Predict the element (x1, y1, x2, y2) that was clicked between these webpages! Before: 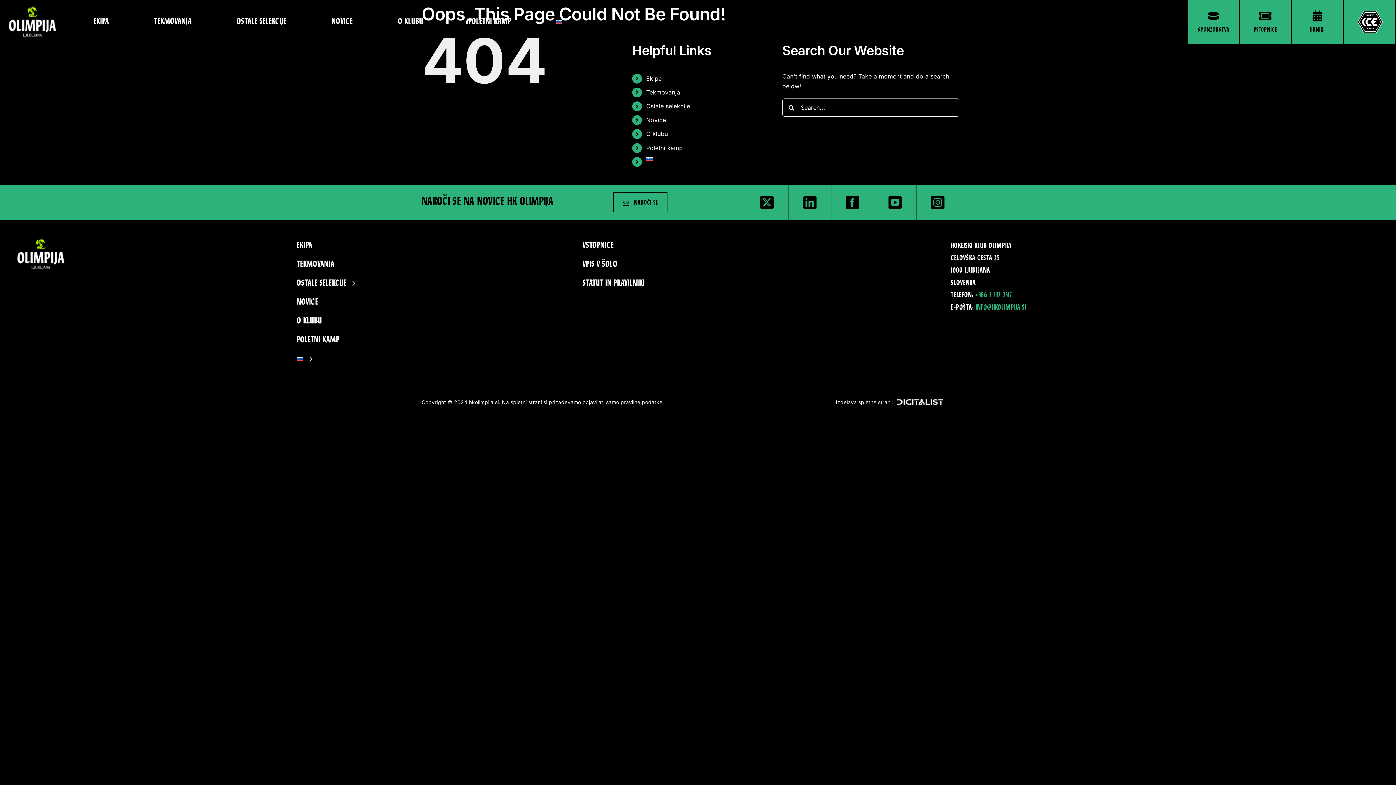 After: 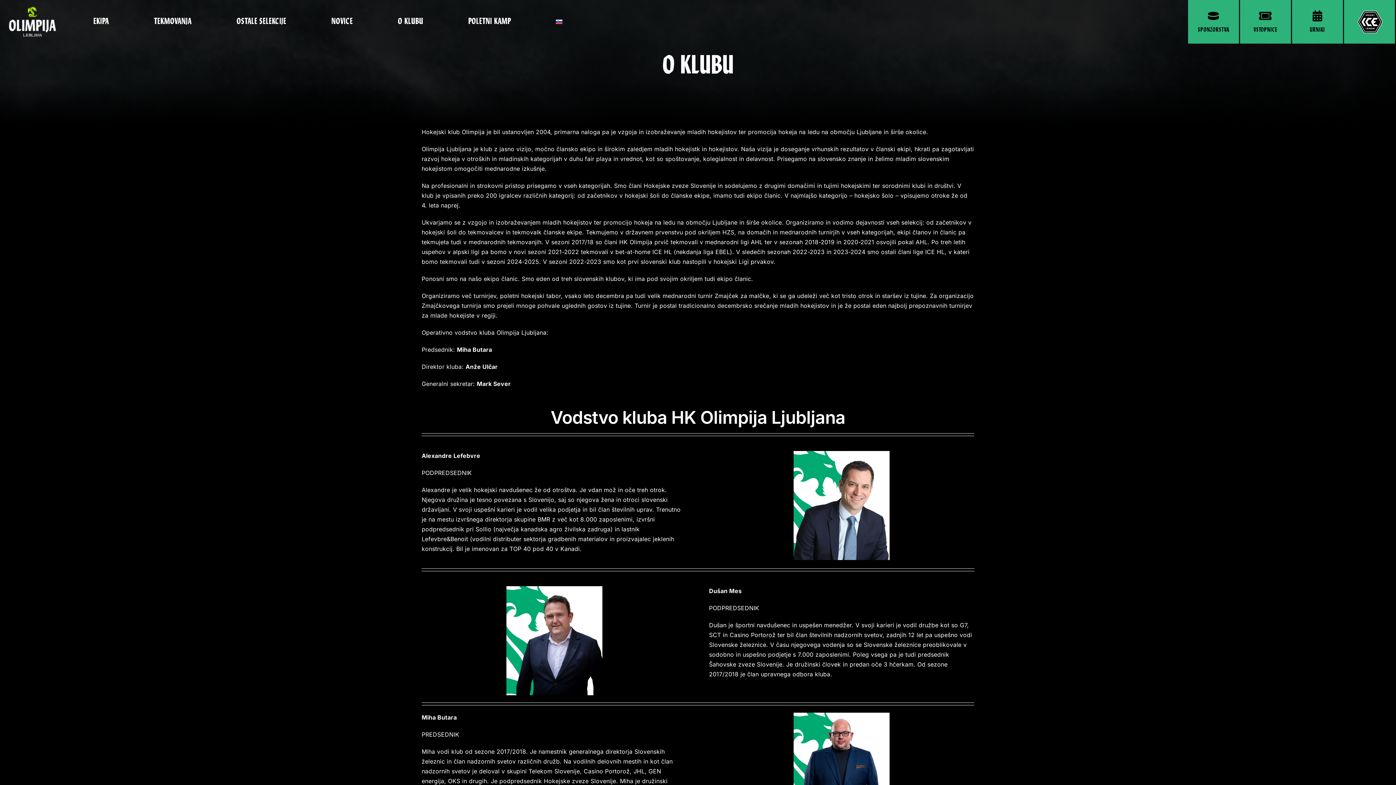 Action: bbox: (296, 311, 527, 330) label: O KLUBU